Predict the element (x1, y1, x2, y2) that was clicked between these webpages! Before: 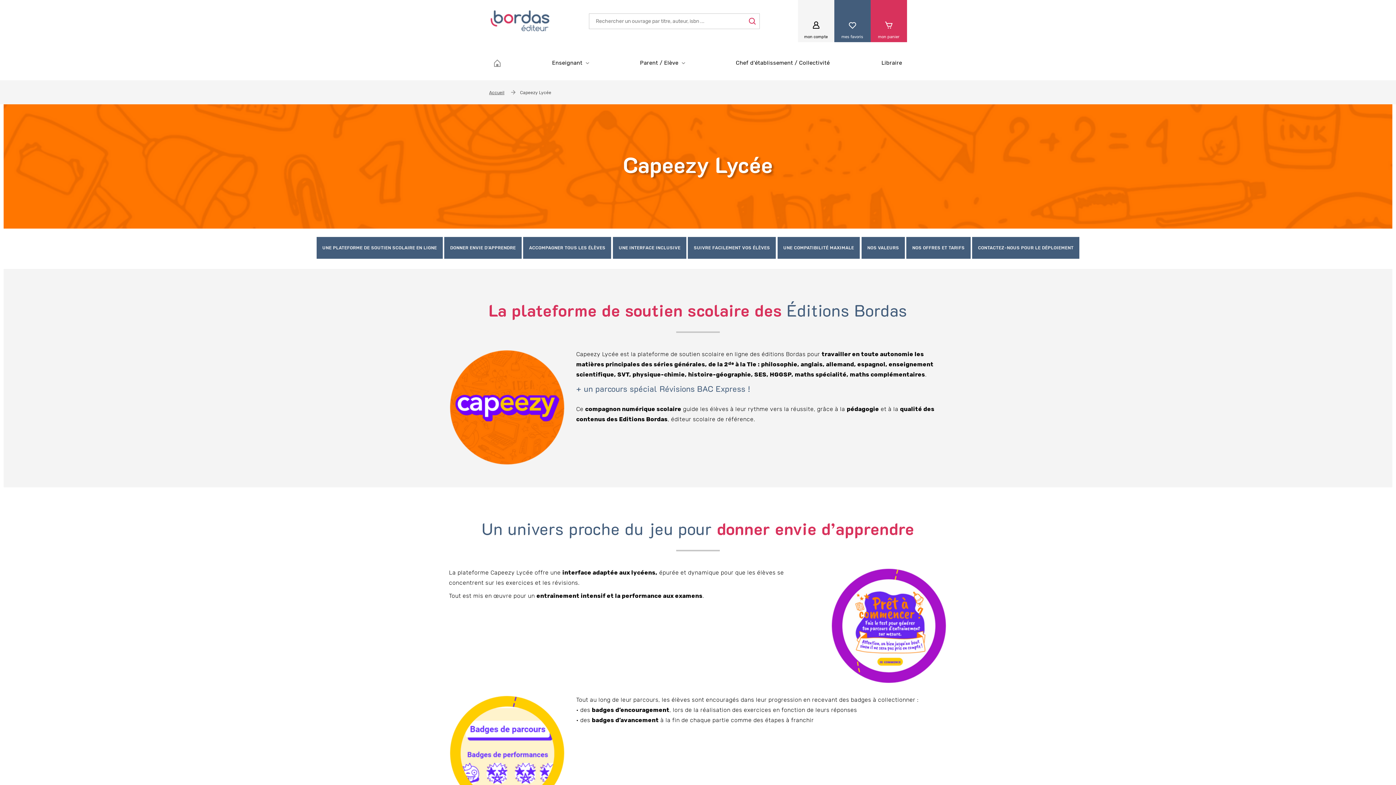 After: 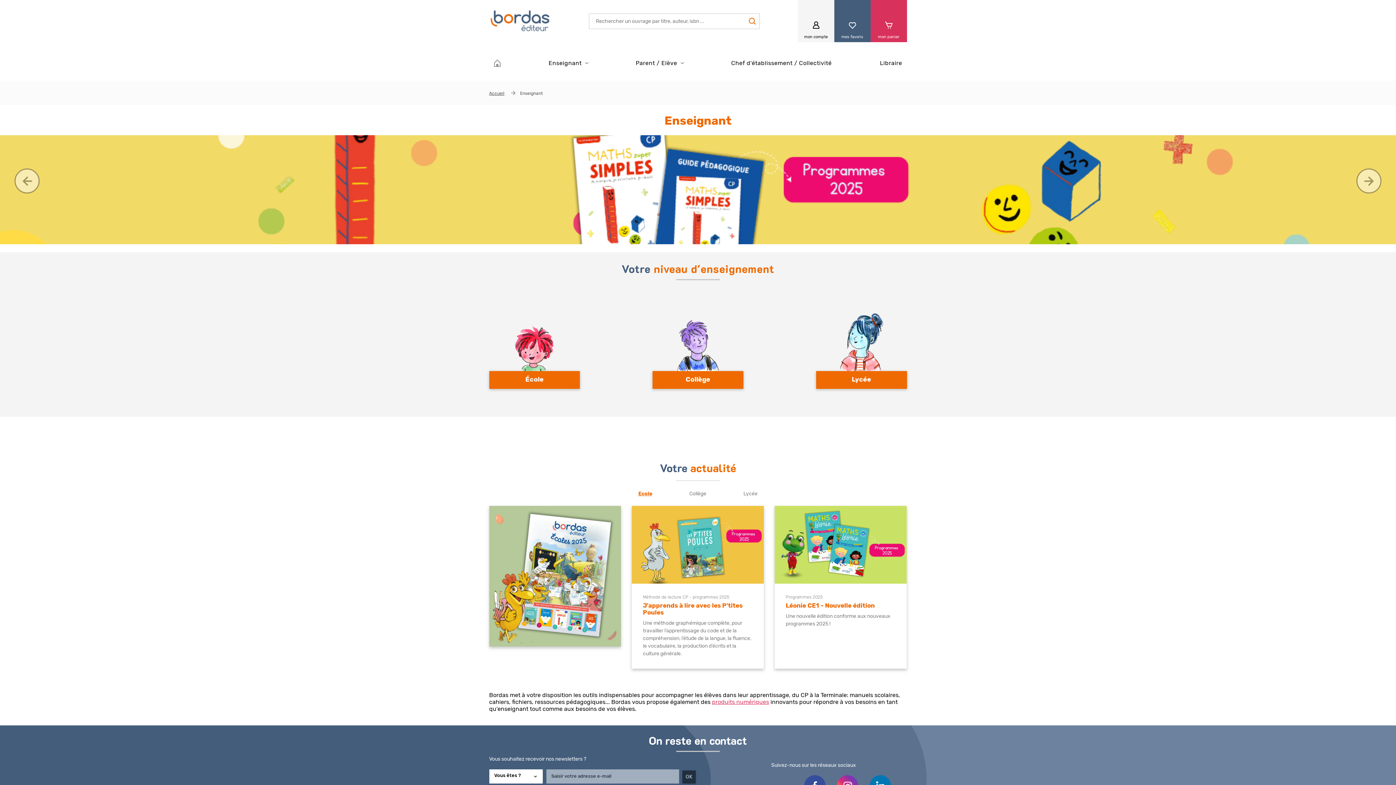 Action: label: Enseignant bbox: (547, 54, 593, 72)